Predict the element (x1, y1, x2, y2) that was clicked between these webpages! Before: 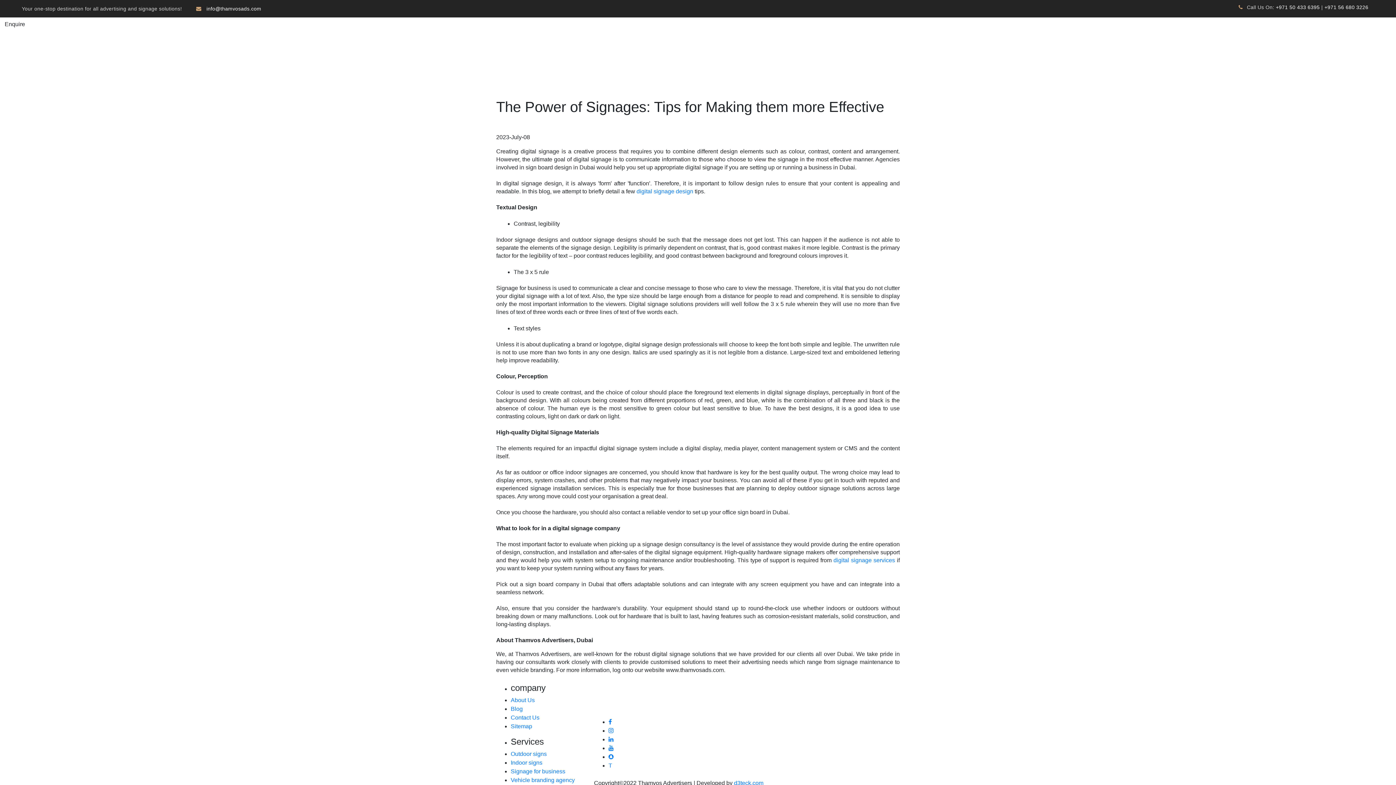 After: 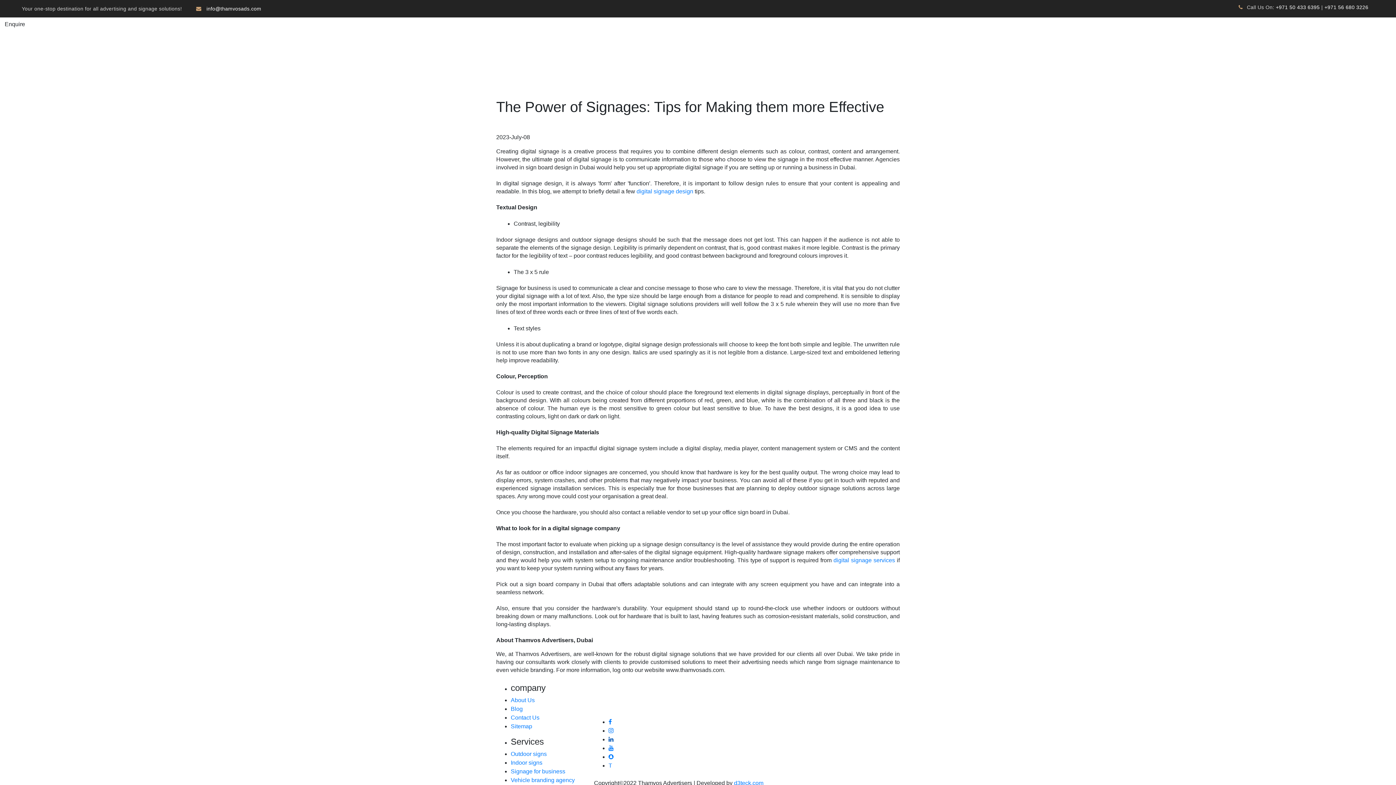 Action: bbox: (608, 736, 613, 742)